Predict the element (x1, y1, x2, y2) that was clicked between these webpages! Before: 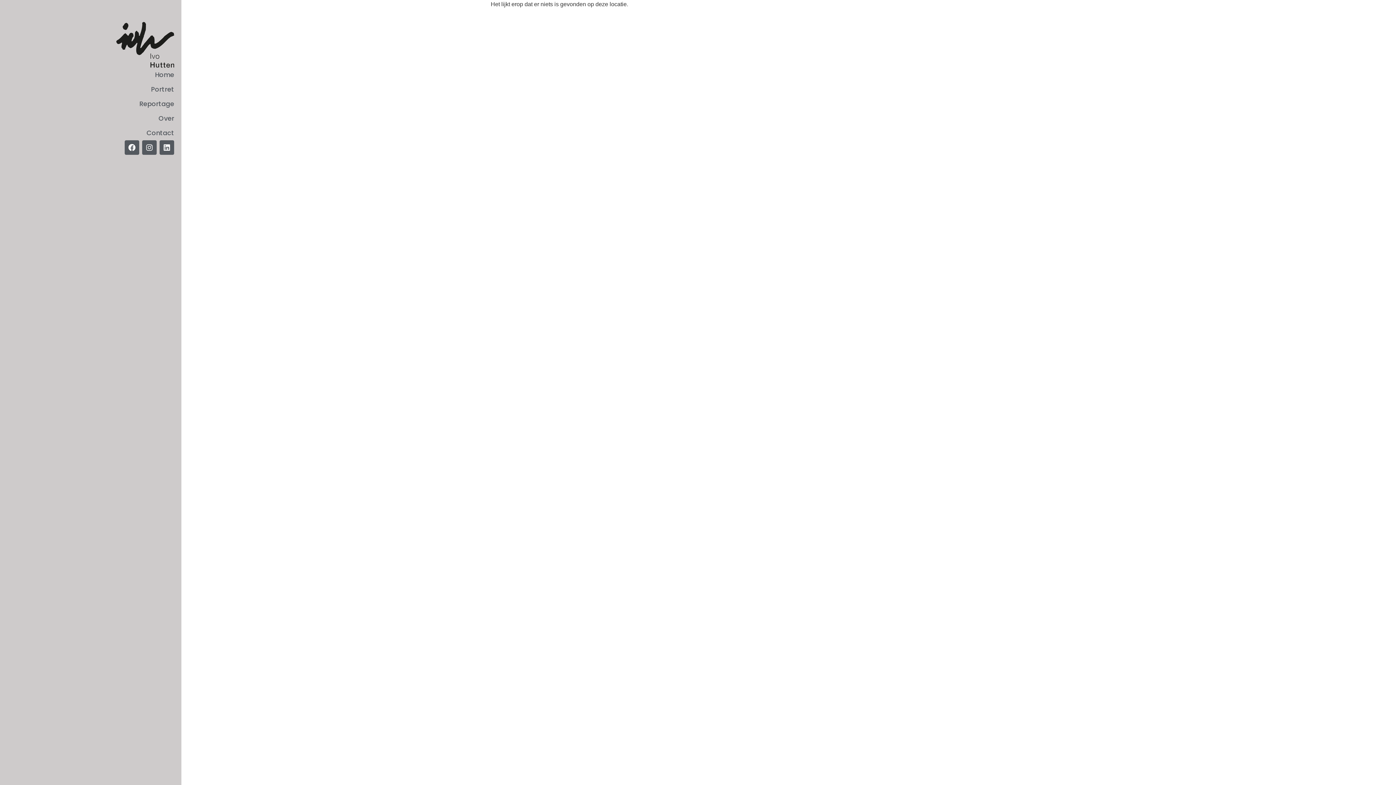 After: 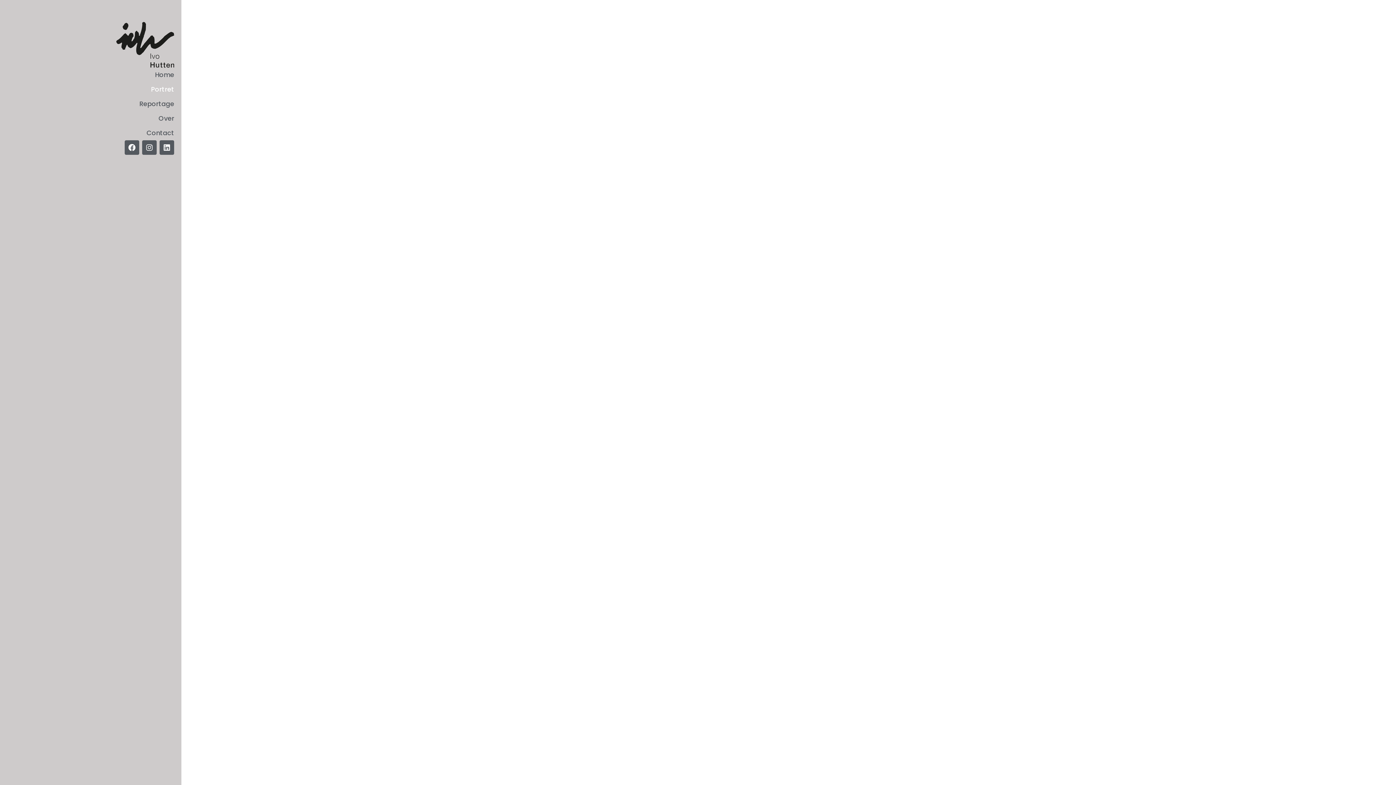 Action: bbox: (0, 82, 174, 96) label: Portret